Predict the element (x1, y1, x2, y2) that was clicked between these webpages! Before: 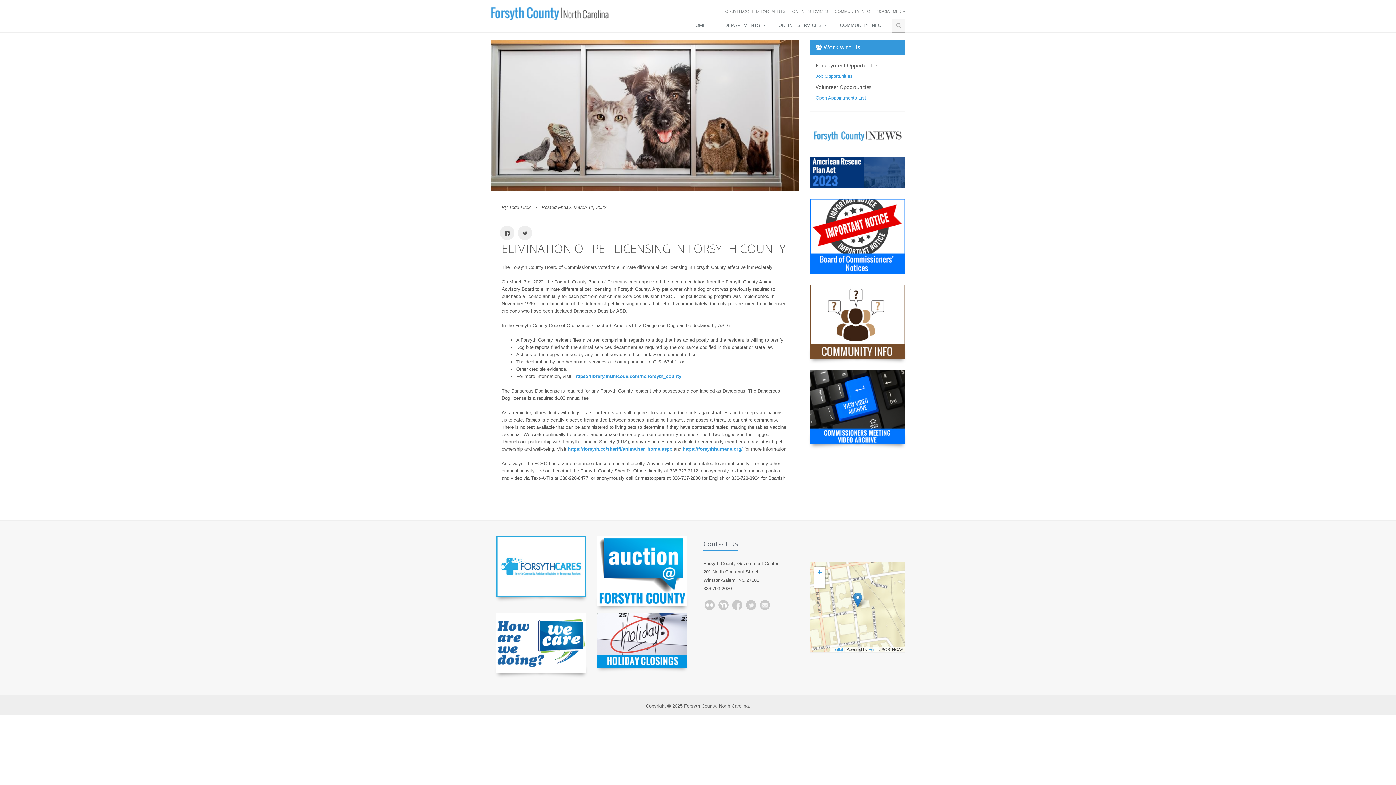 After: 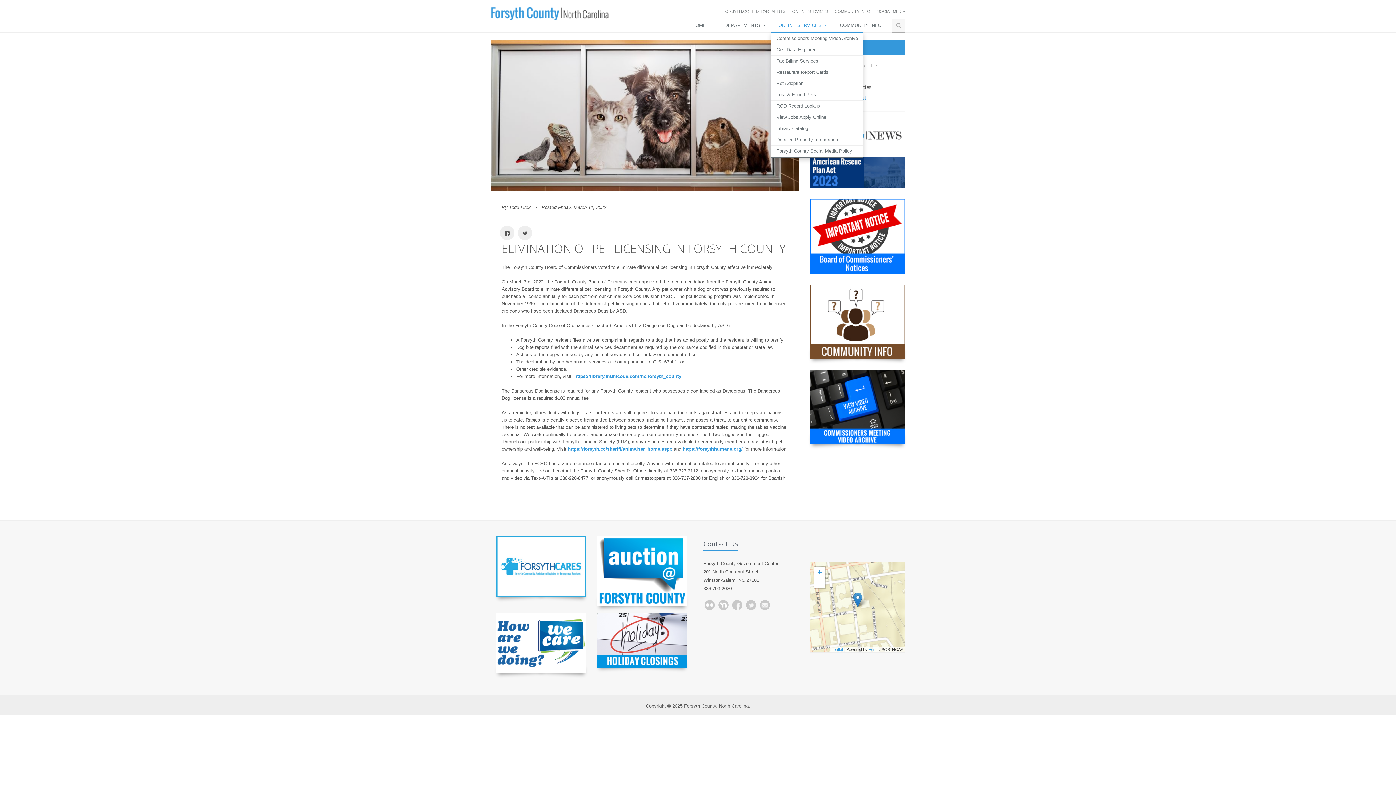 Action: bbox: (771, 18, 832, 33) label: ONLINE SERVICES